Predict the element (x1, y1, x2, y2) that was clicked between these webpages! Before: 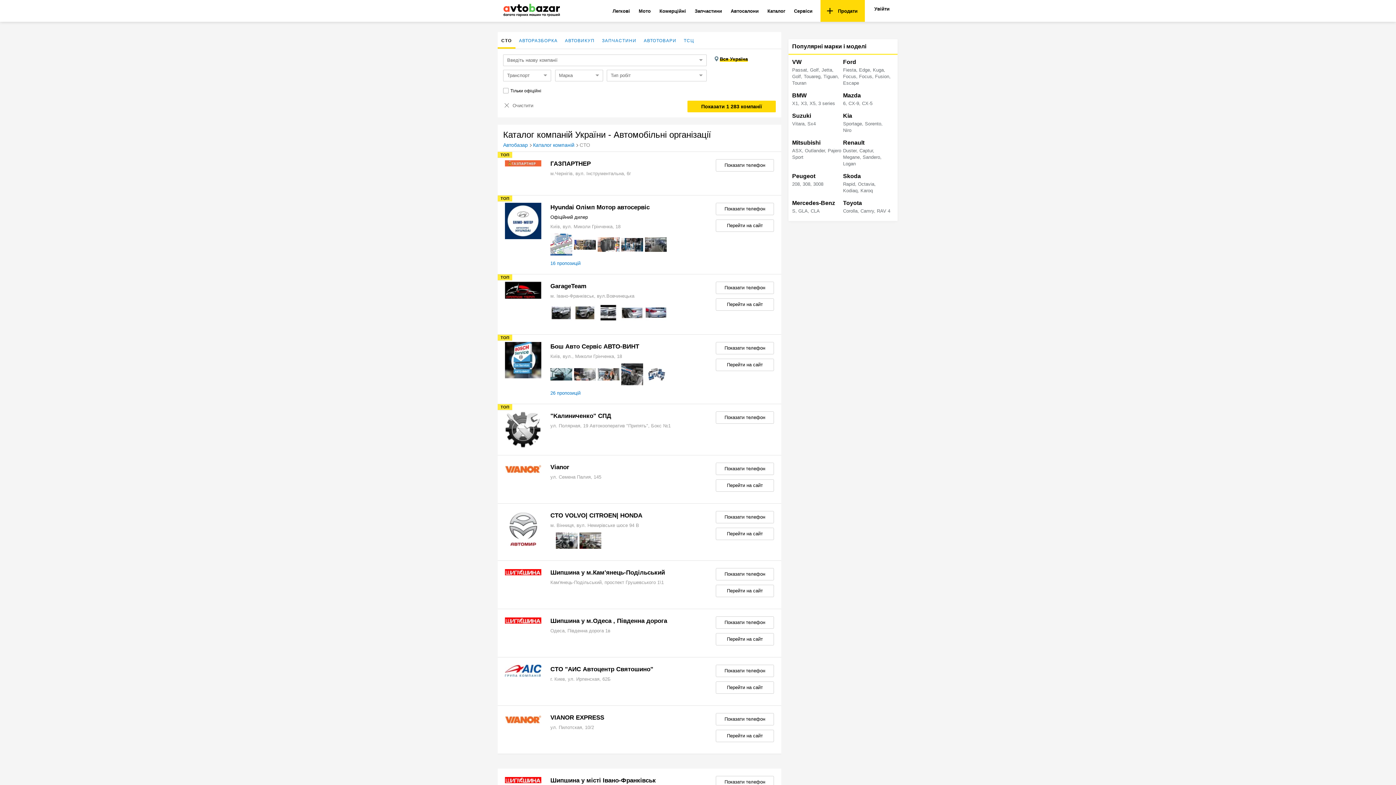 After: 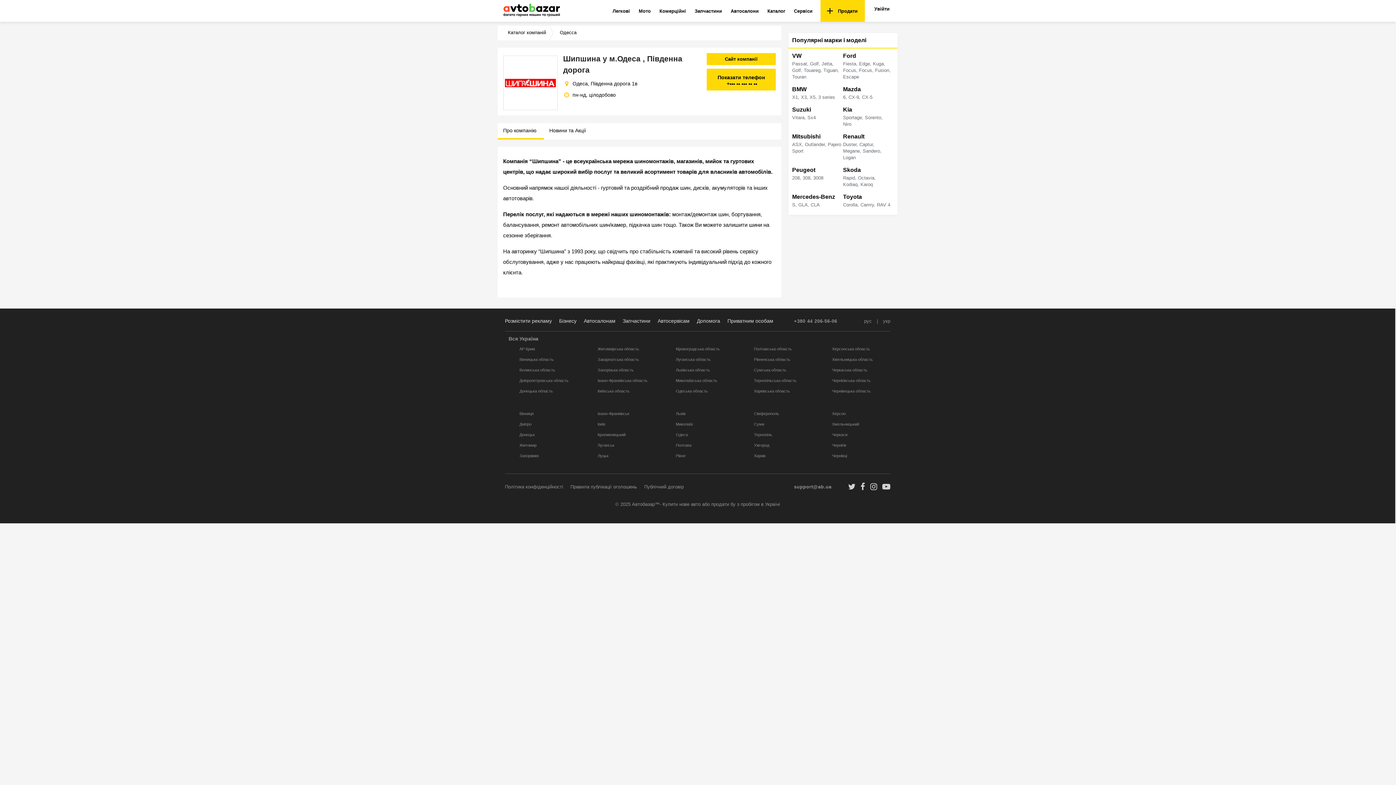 Action: bbox: (505, 617, 541, 623)